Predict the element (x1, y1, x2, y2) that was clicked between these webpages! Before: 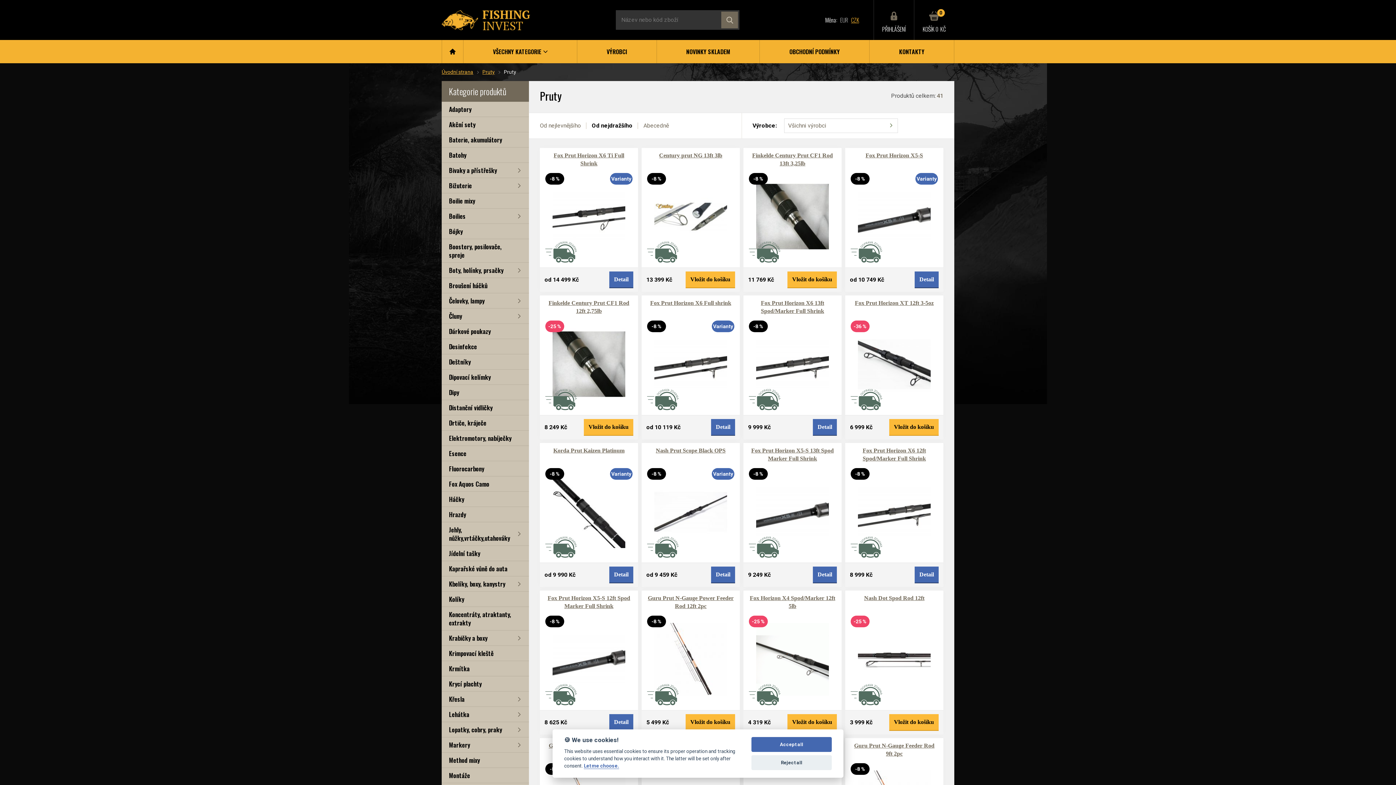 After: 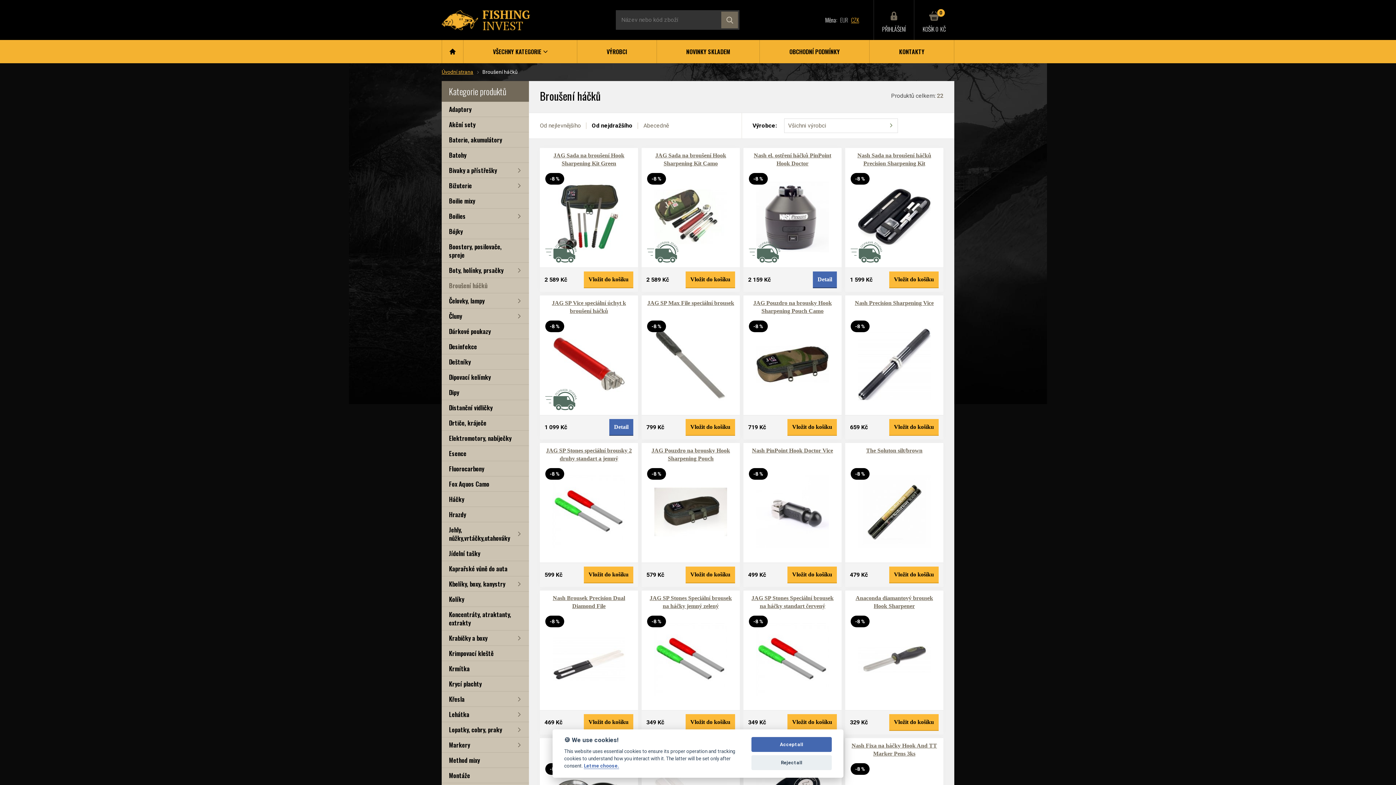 Action: label: Broušení háčků bbox: (441, 278, 529, 293)